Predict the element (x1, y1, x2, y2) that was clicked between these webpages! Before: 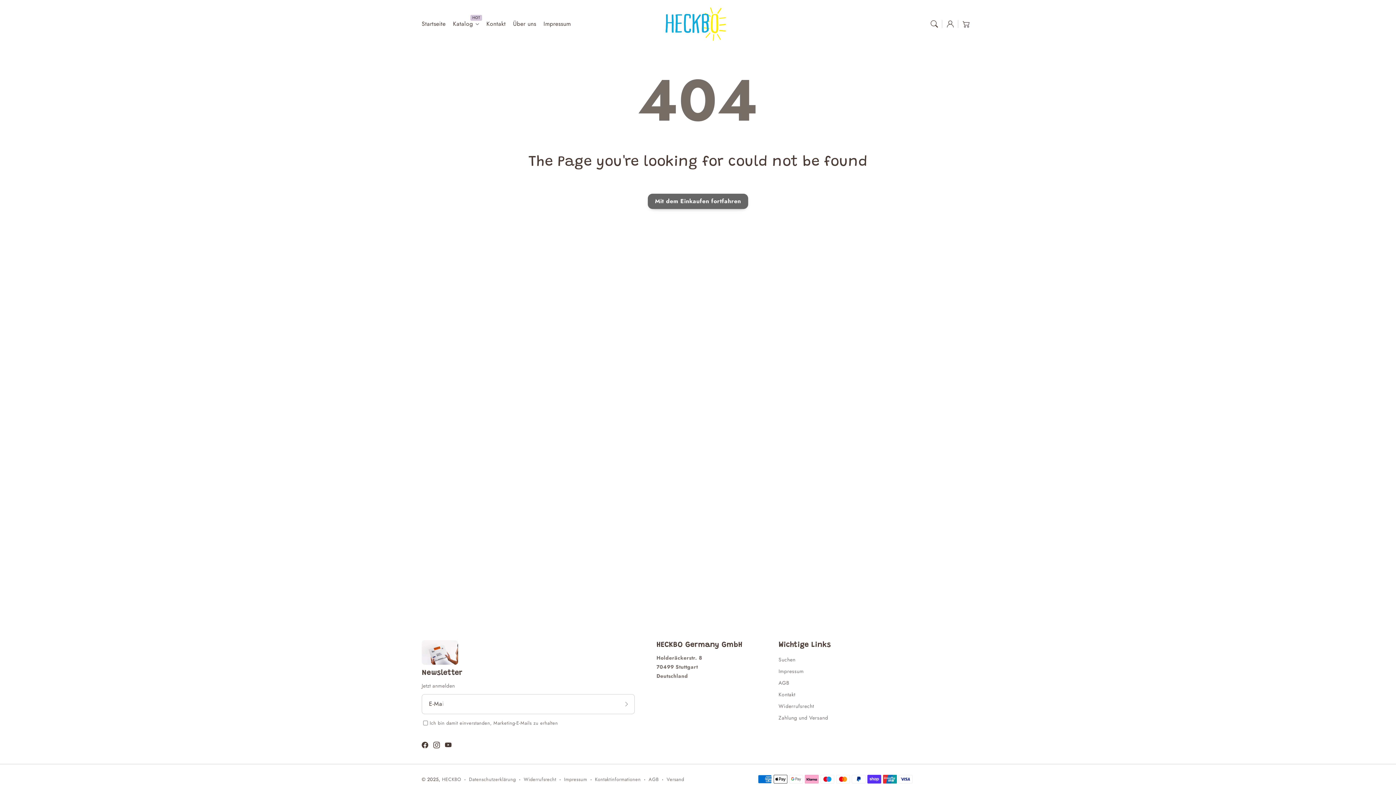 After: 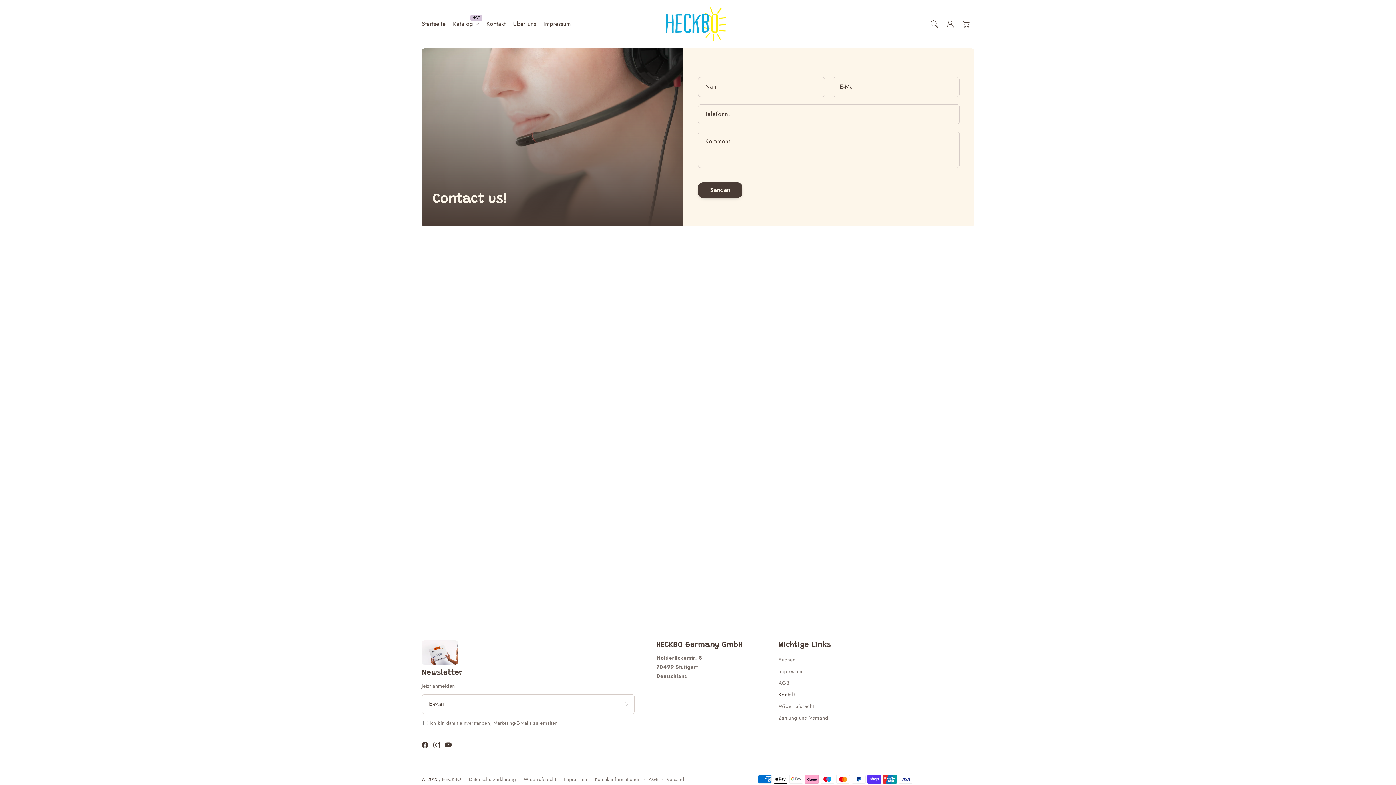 Action: bbox: (482, 16, 509, 32) label: Kontakt